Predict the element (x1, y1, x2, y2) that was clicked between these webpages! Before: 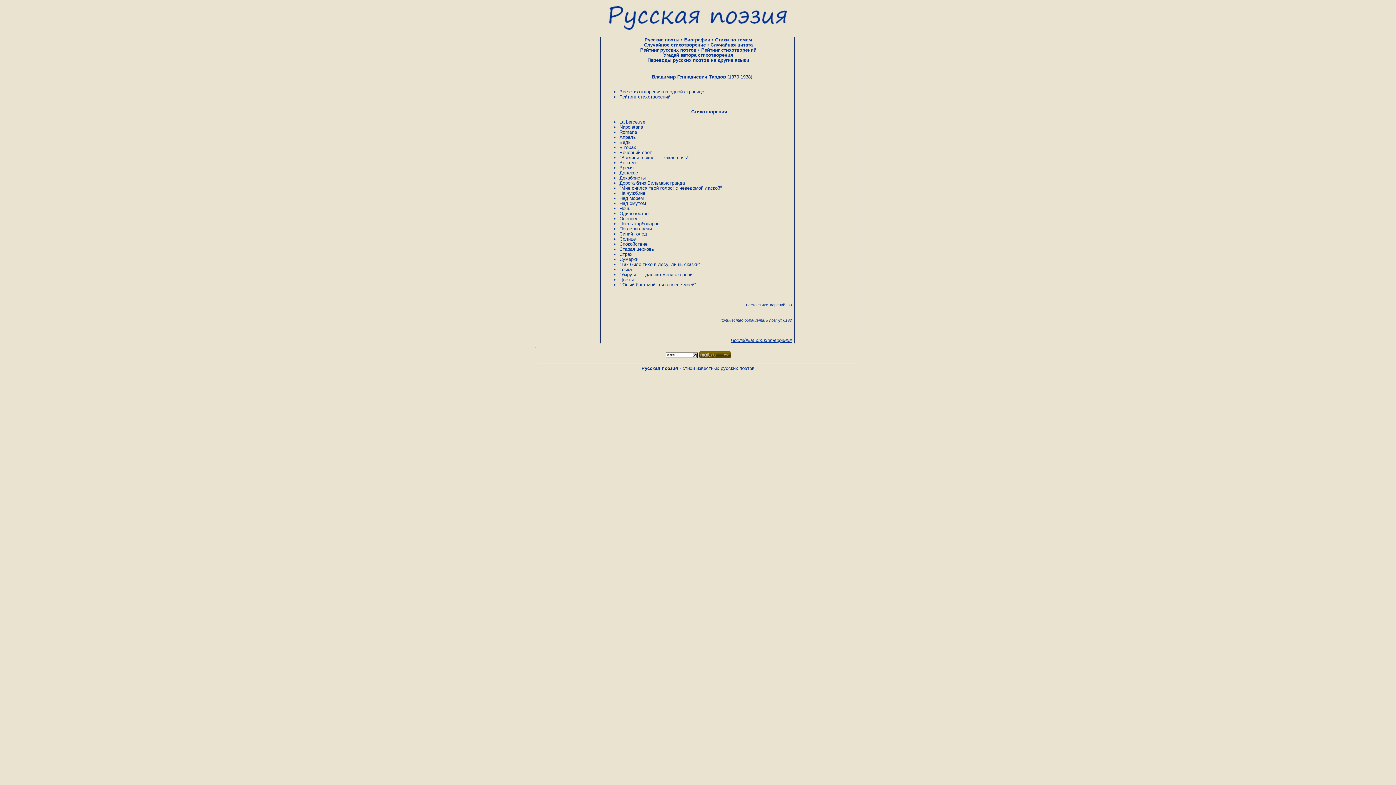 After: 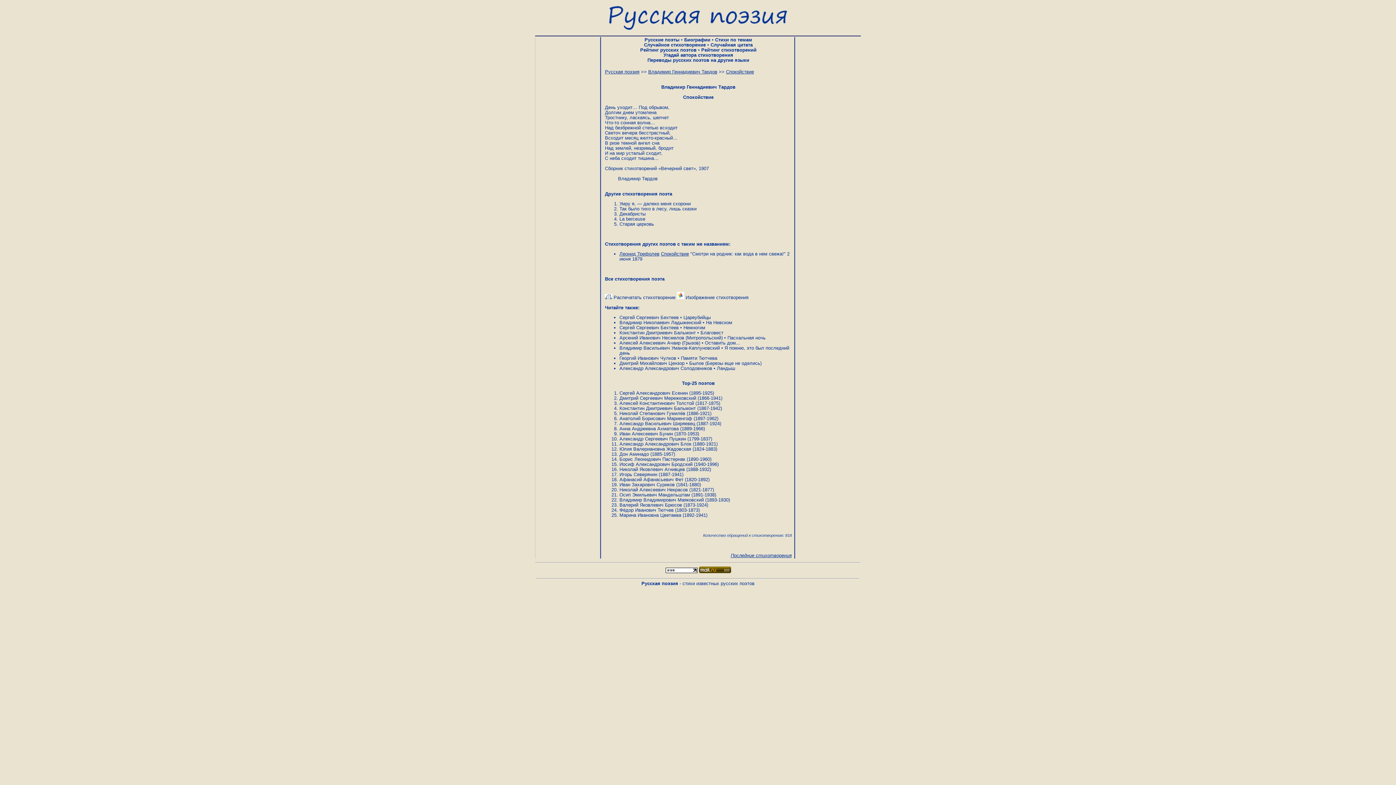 Action: label: Спокойствие bbox: (619, 241, 647, 246)